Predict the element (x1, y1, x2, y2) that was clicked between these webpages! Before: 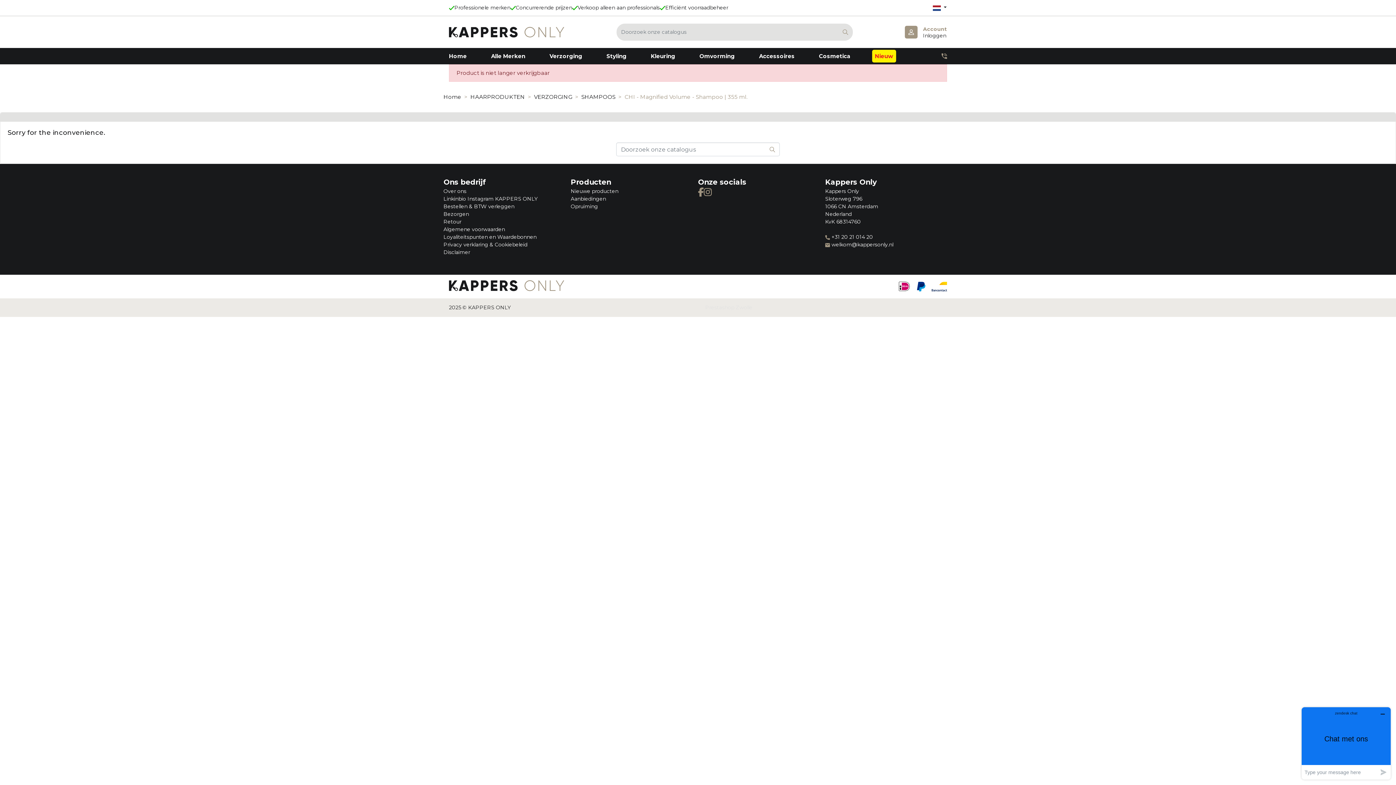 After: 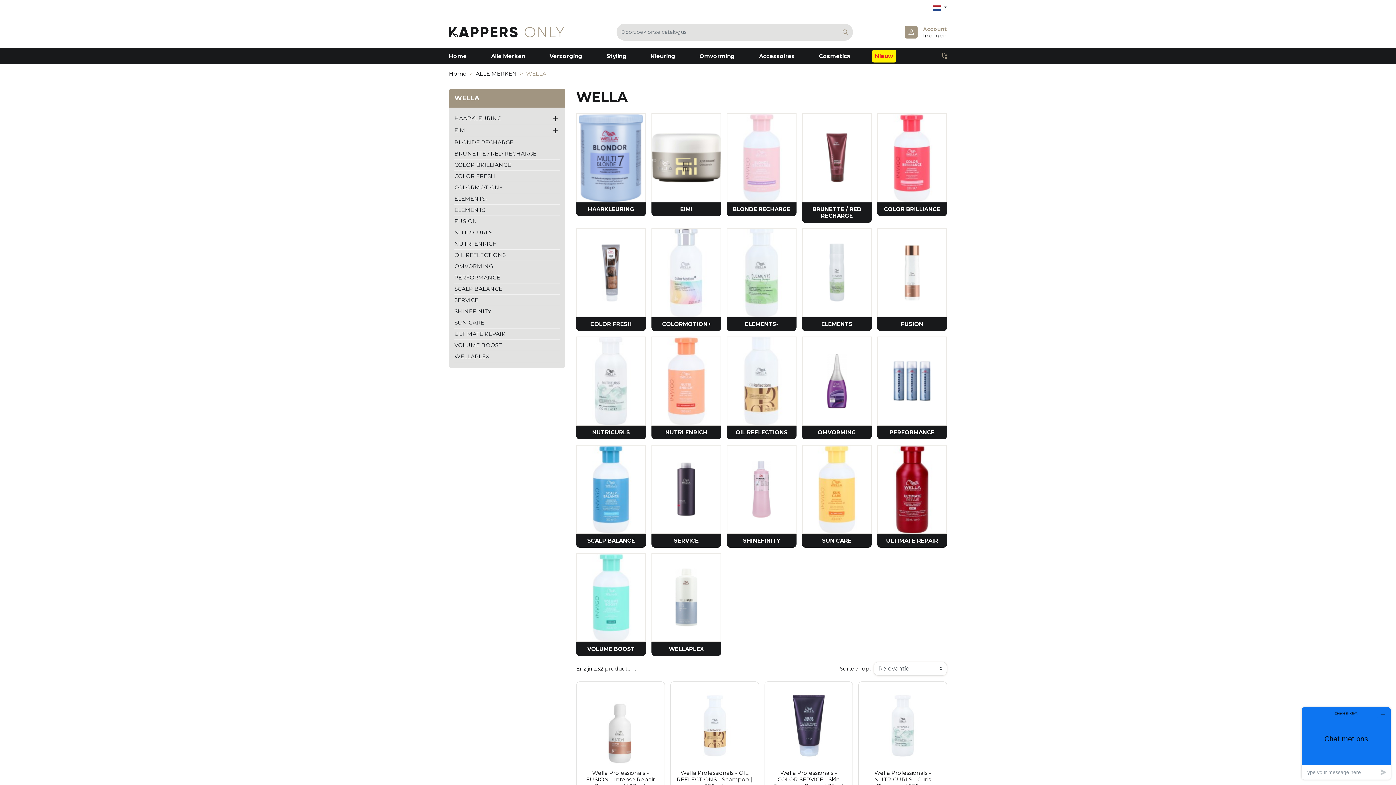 Action: label: Wella bbox: (495, 356, 542, 363)